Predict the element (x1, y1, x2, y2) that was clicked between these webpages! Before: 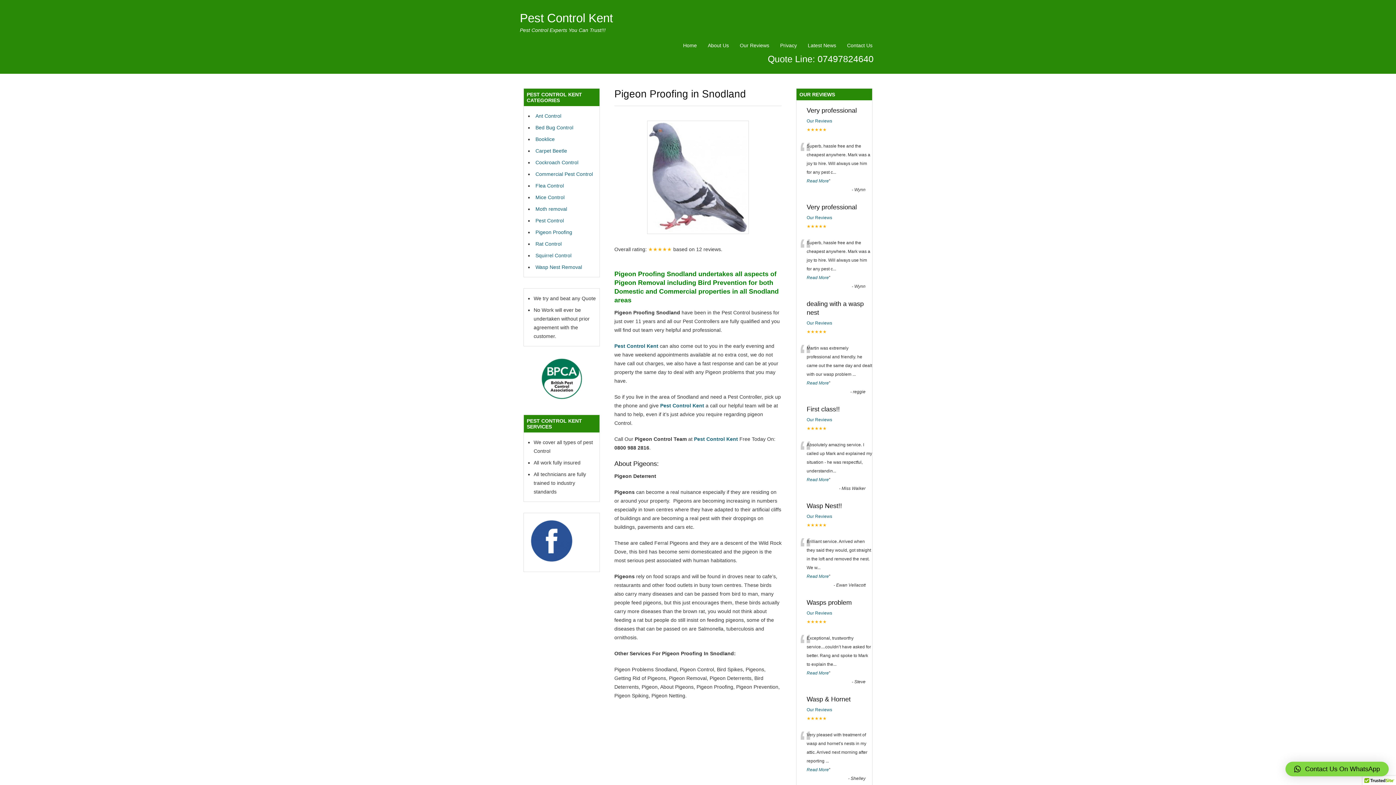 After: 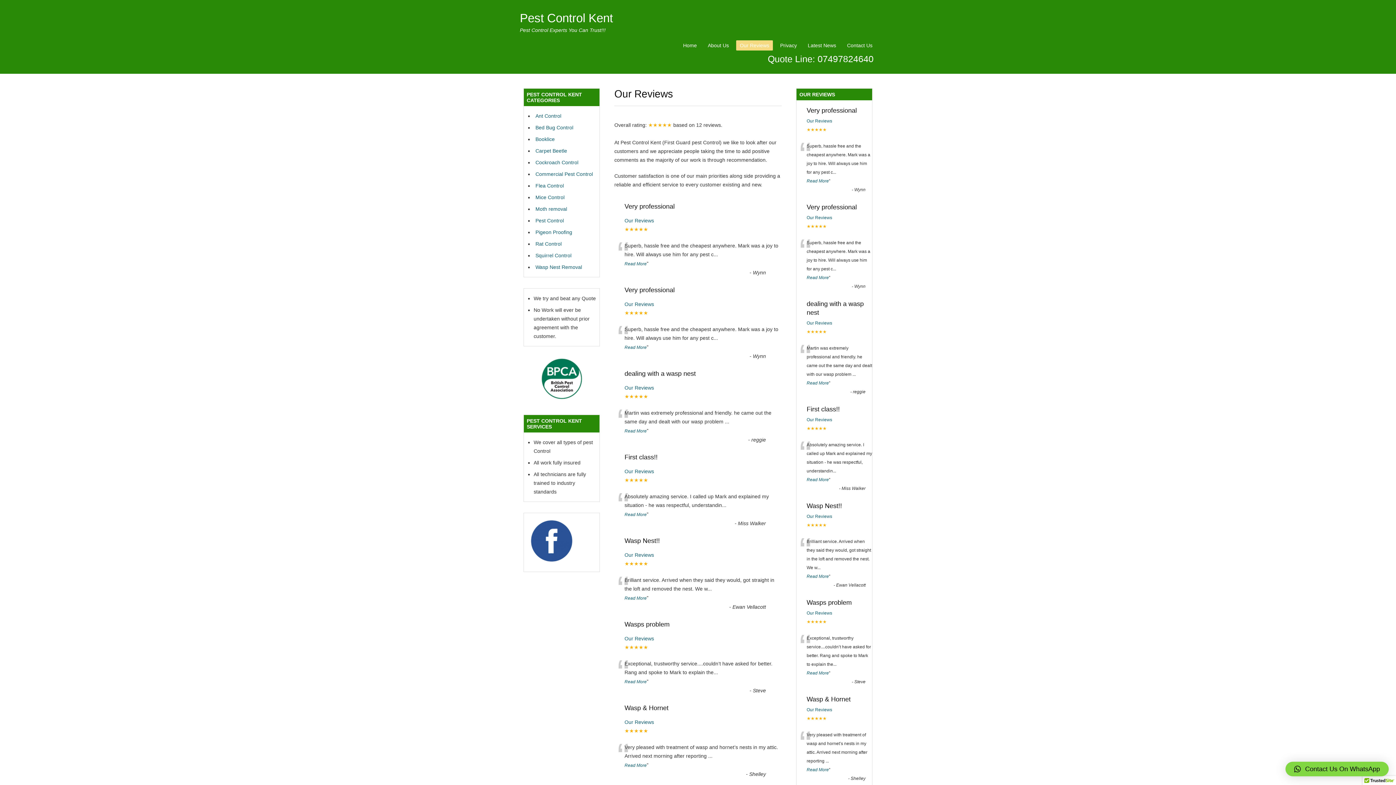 Action: label: Our Reviews bbox: (806, 707, 832, 712)